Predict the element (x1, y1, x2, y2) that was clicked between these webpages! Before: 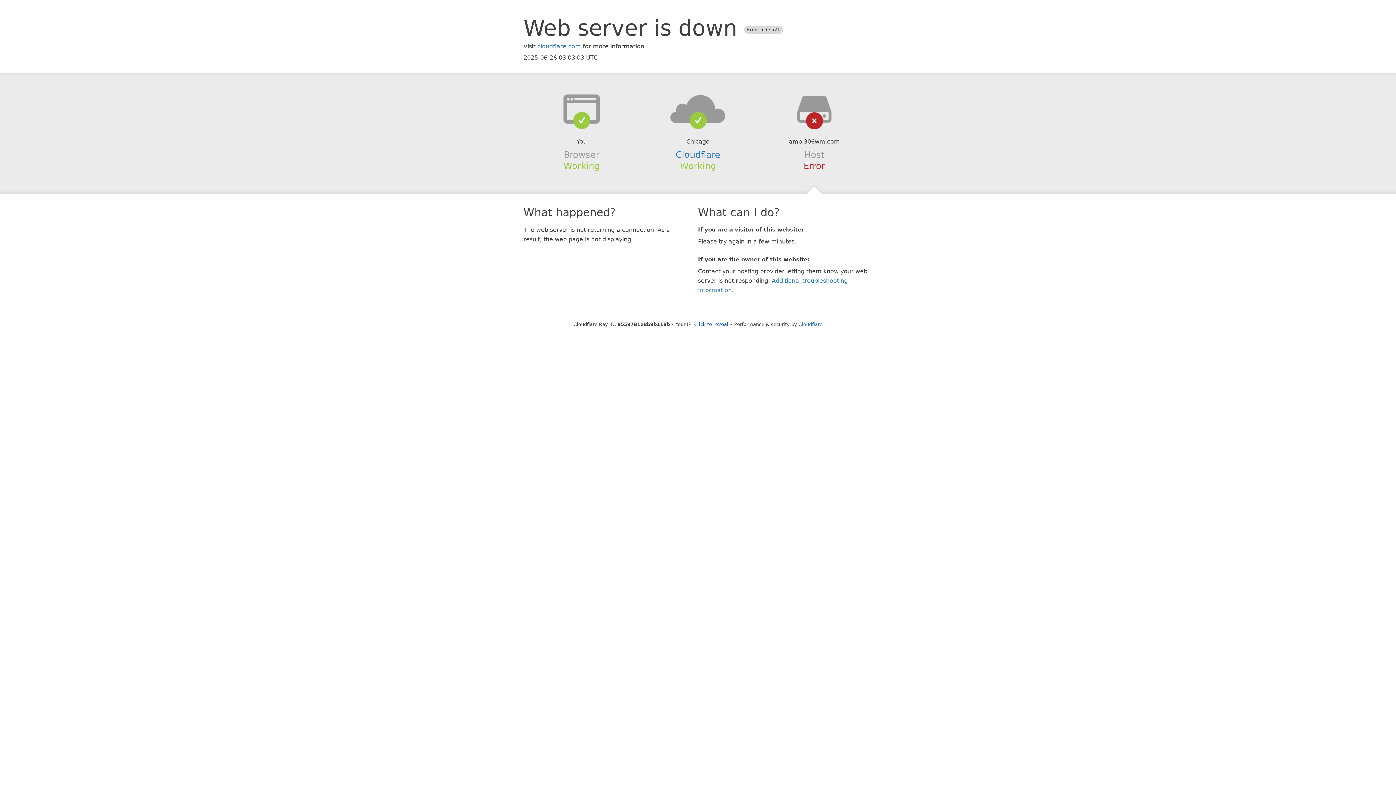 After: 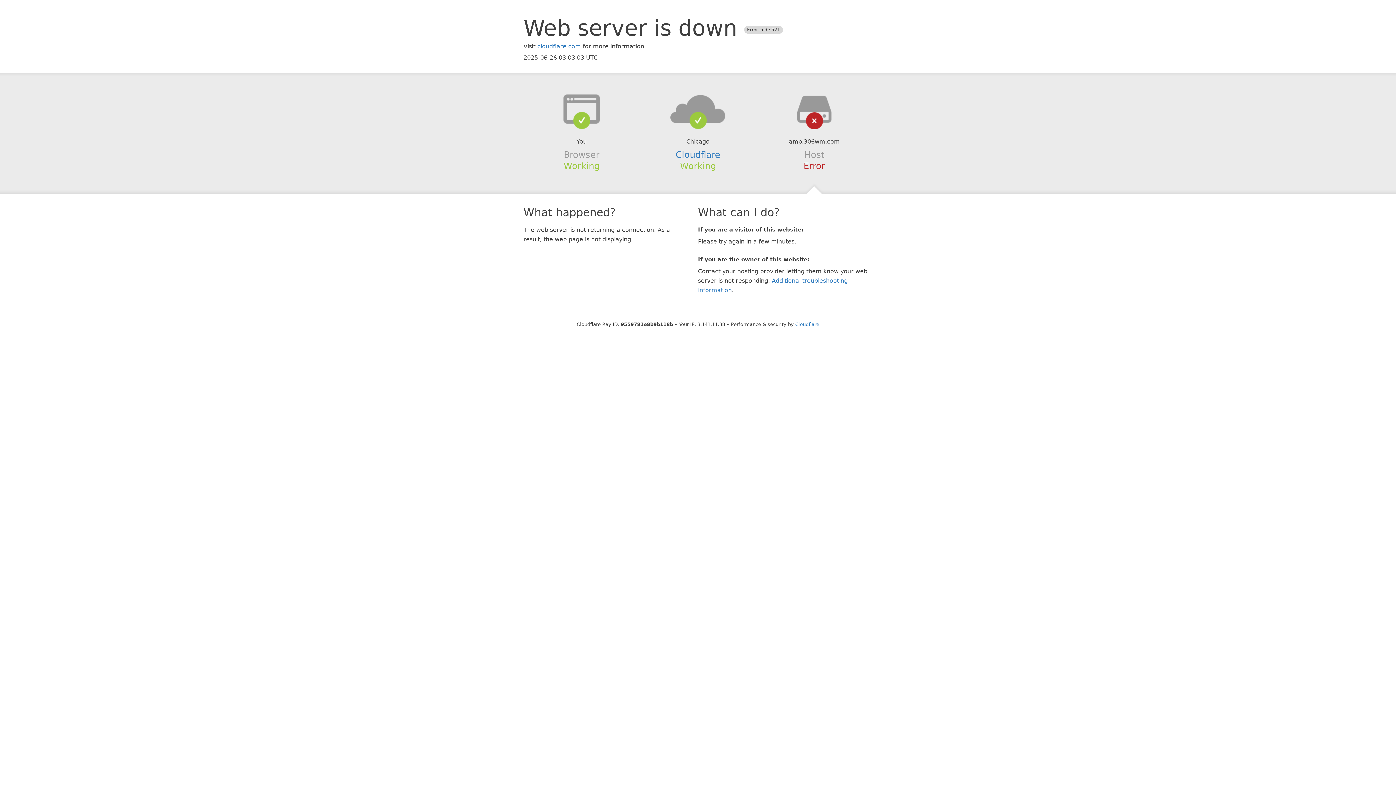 Action: label: Click to reveal bbox: (694, 321, 728, 327)